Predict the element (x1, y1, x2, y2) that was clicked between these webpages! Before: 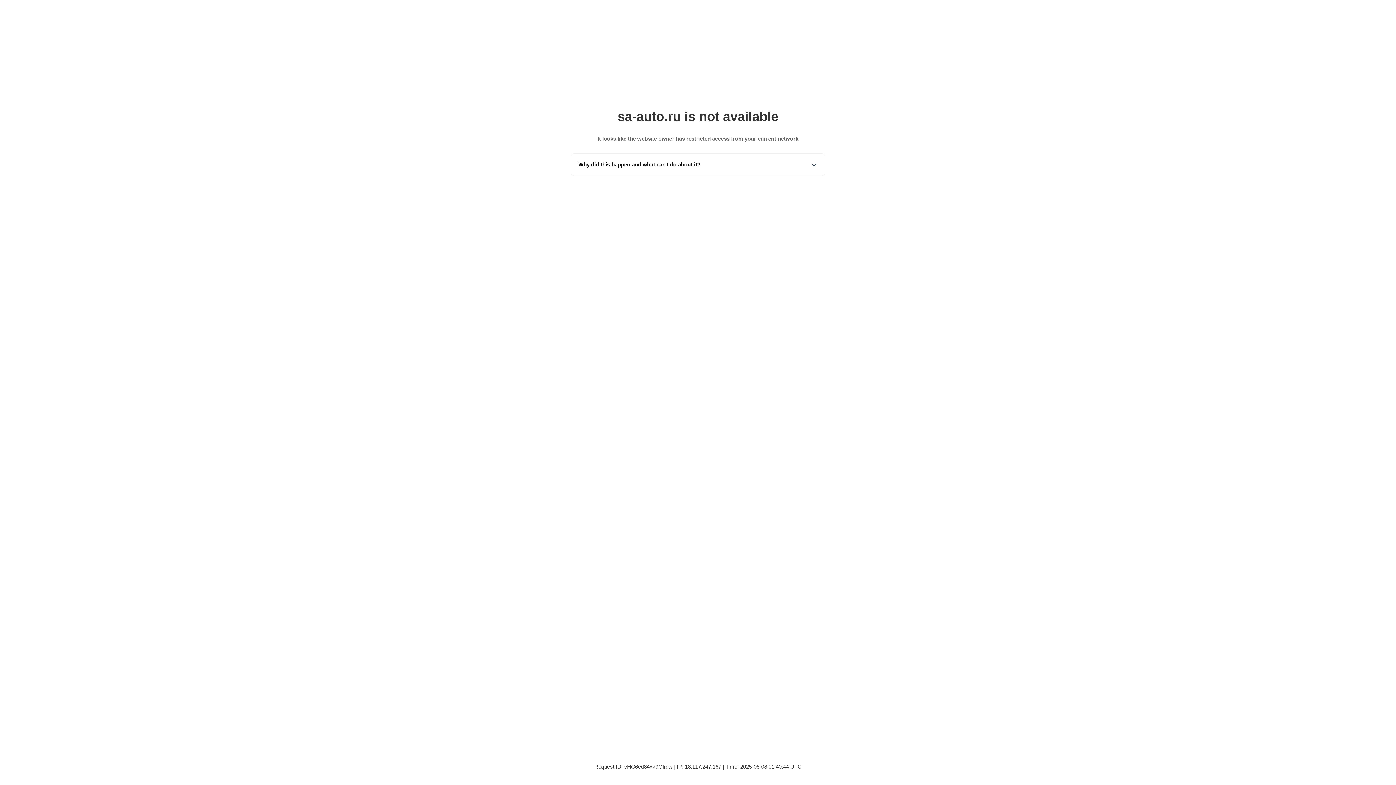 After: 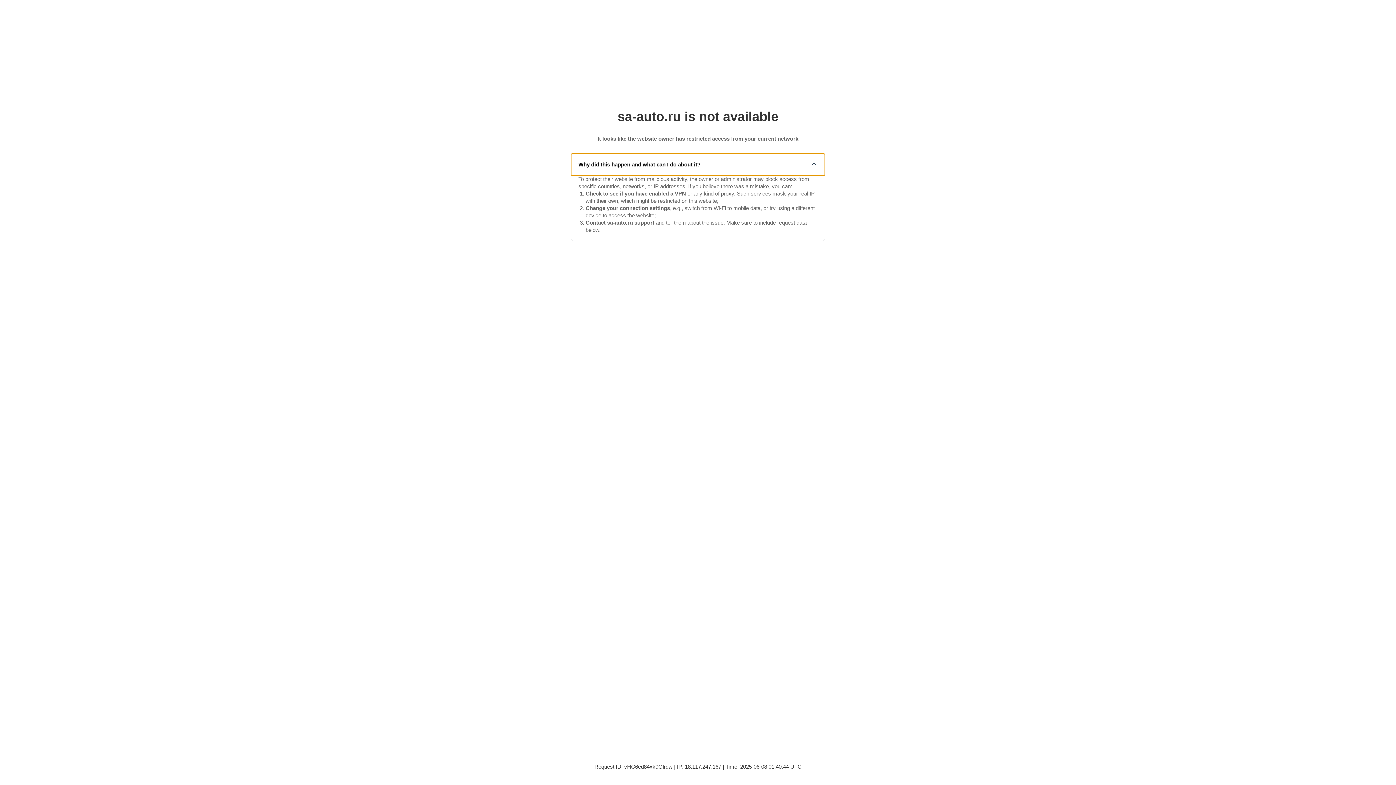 Action: label: Why did this happen and what can I do about it? bbox: (571, 153, 825, 175)